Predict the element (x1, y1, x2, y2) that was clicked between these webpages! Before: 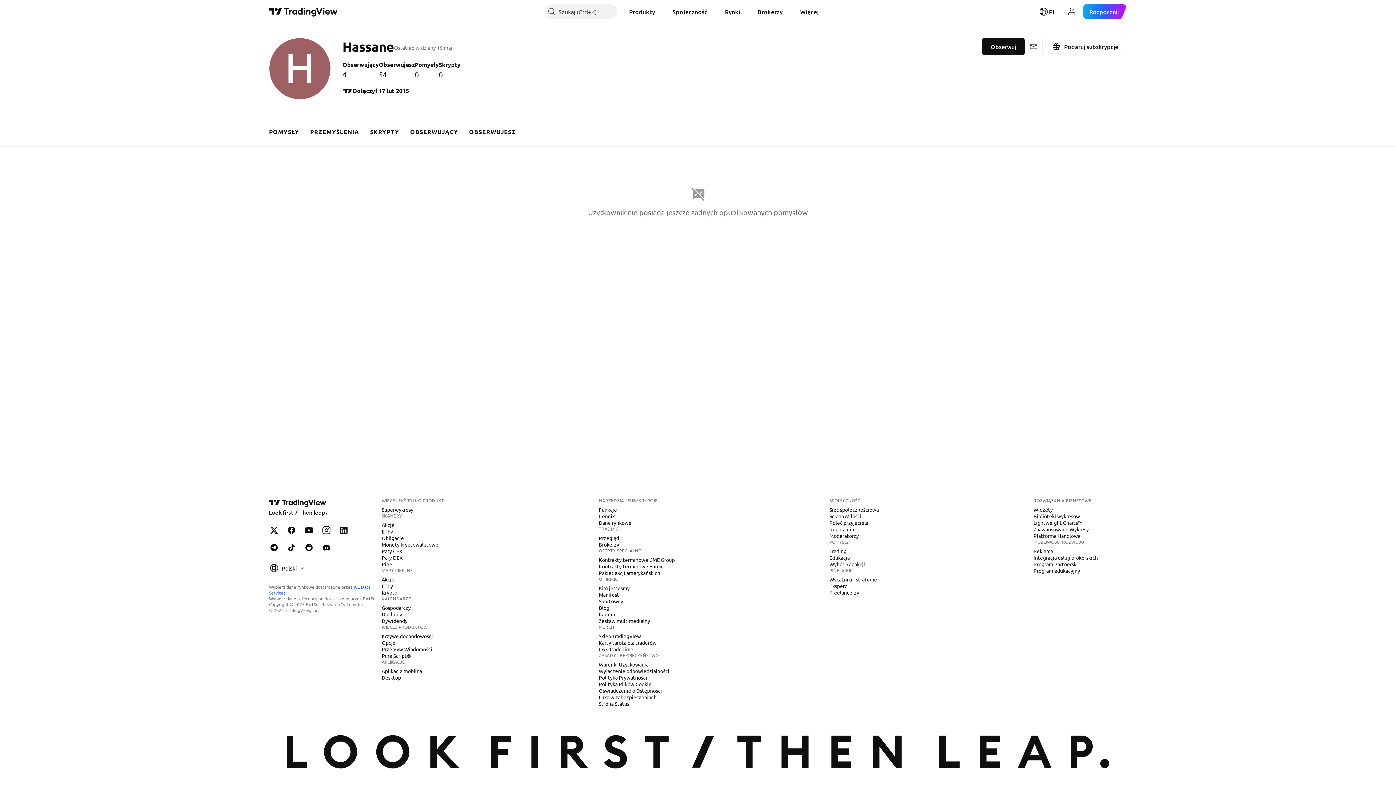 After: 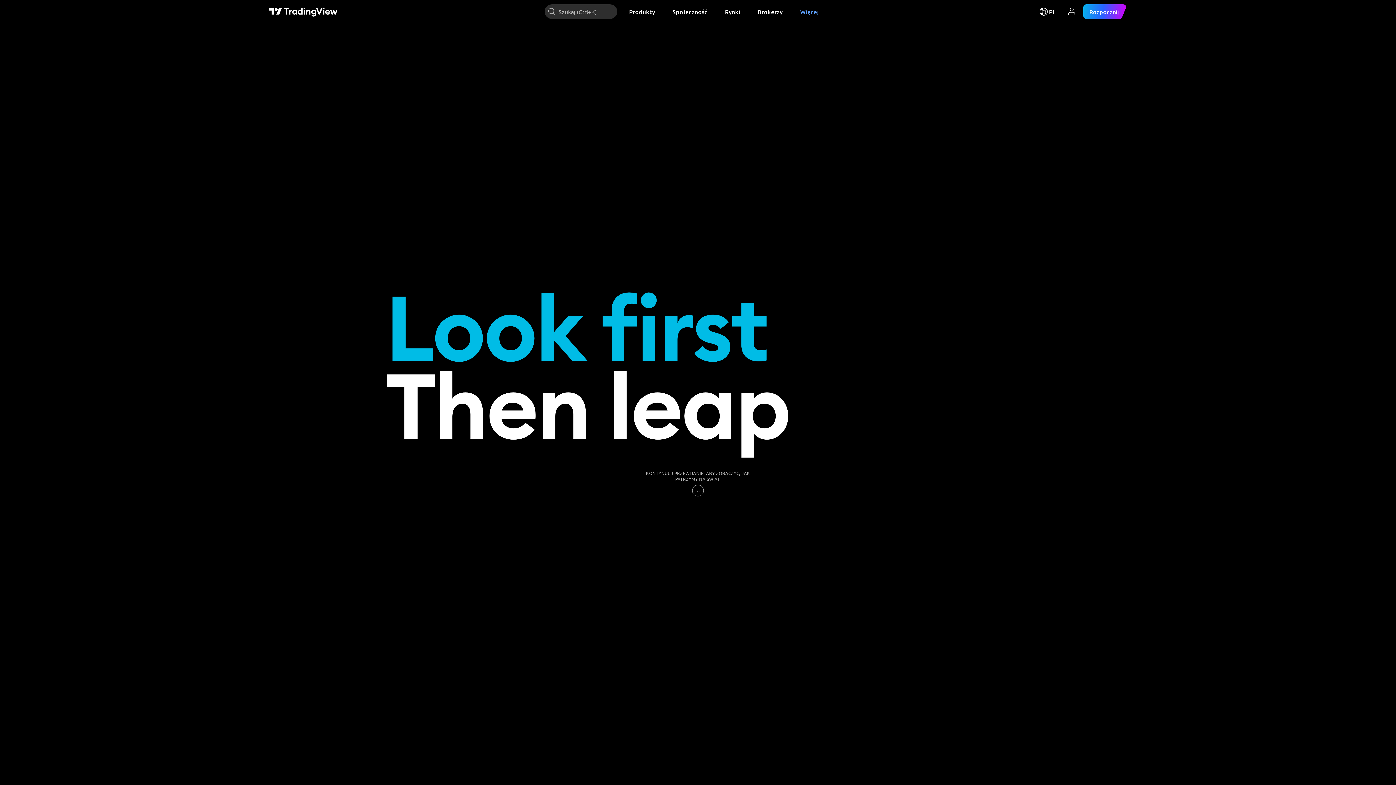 Action: bbox: (596, 591, 622, 598) label: Manifest